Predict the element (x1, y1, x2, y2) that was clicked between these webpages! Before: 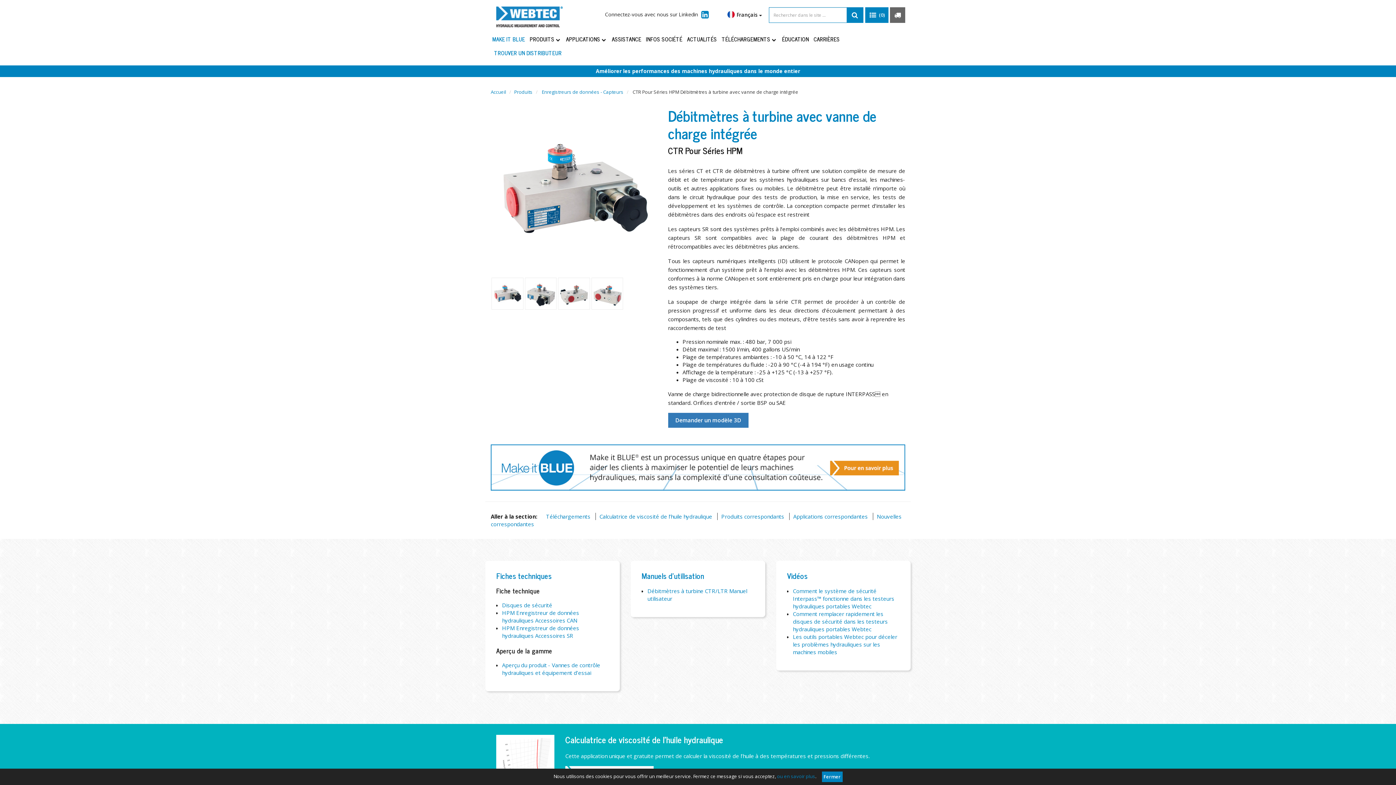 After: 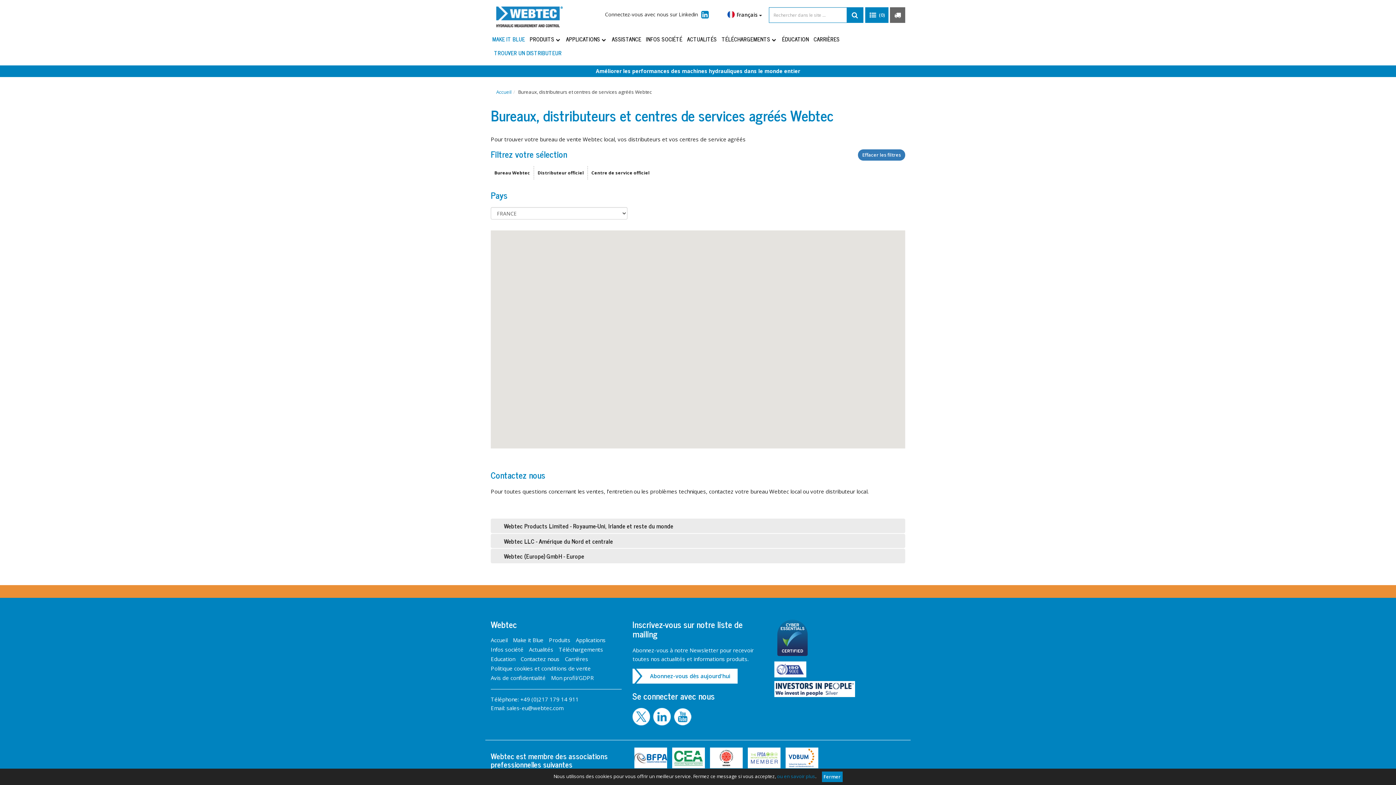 Action: bbox: (492, 45, 563, 60) label: TROUVER UN DISTRIBUTEUR